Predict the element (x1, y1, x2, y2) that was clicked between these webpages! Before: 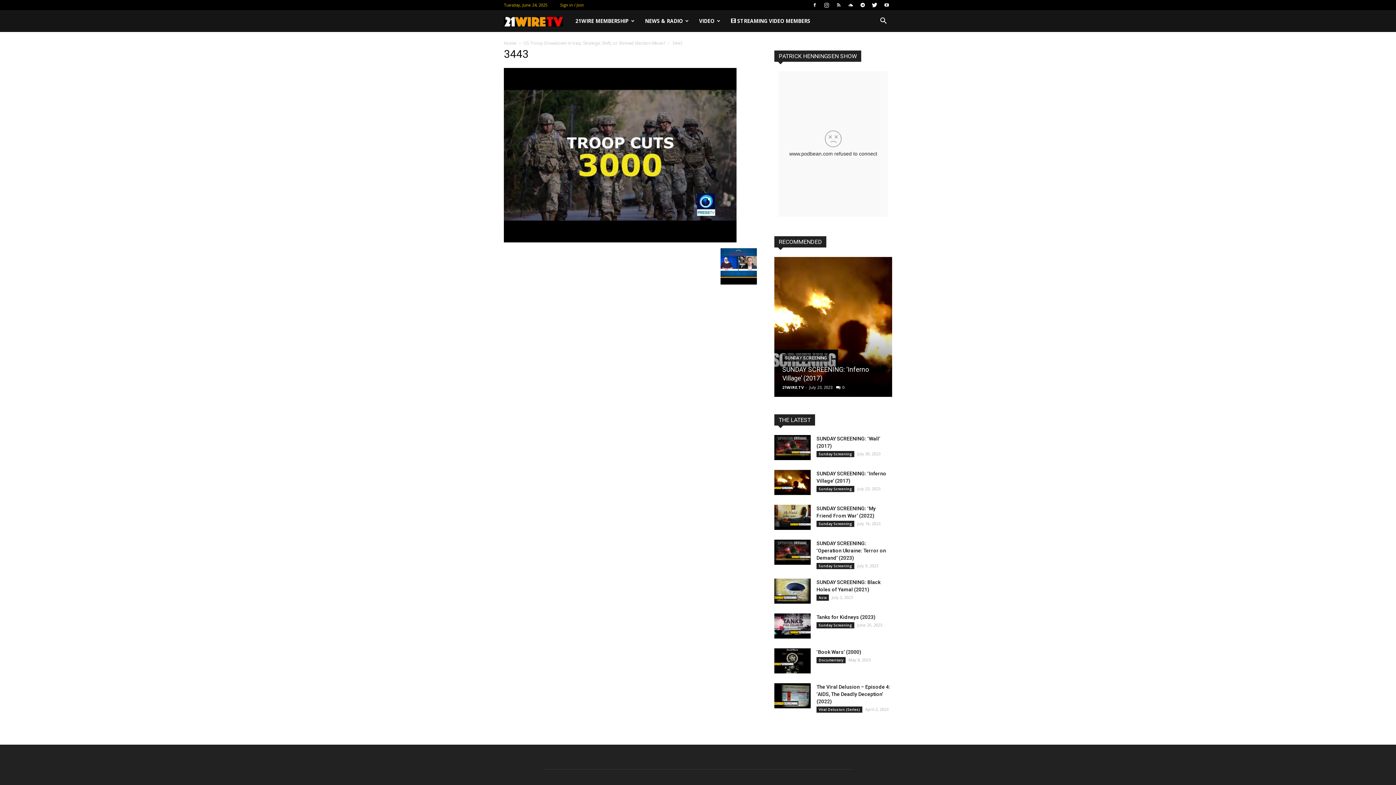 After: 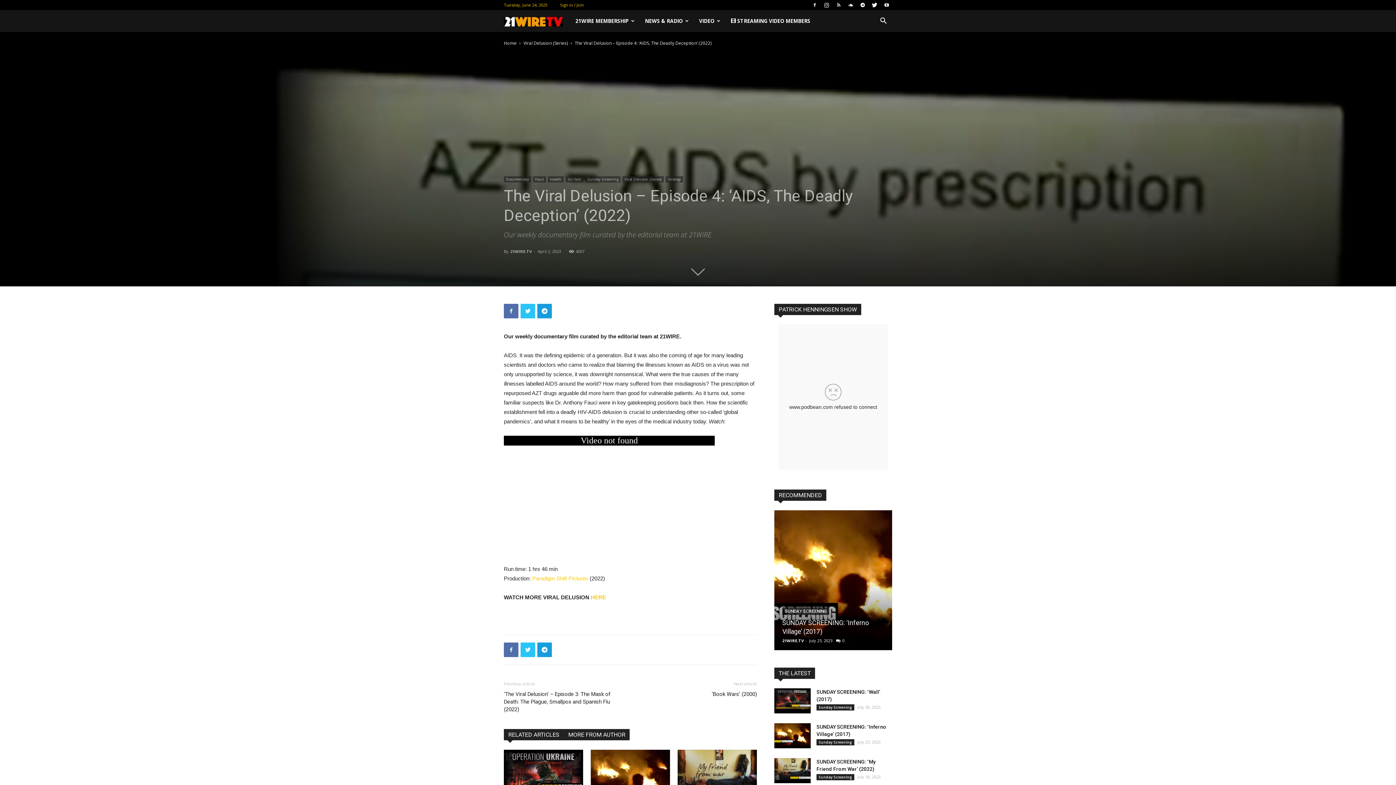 Action: label: The Viral Delusion – Episode 4: ‘AIDS, The Deadly Deception’ (2022) bbox: (816, 684, 890, 704)